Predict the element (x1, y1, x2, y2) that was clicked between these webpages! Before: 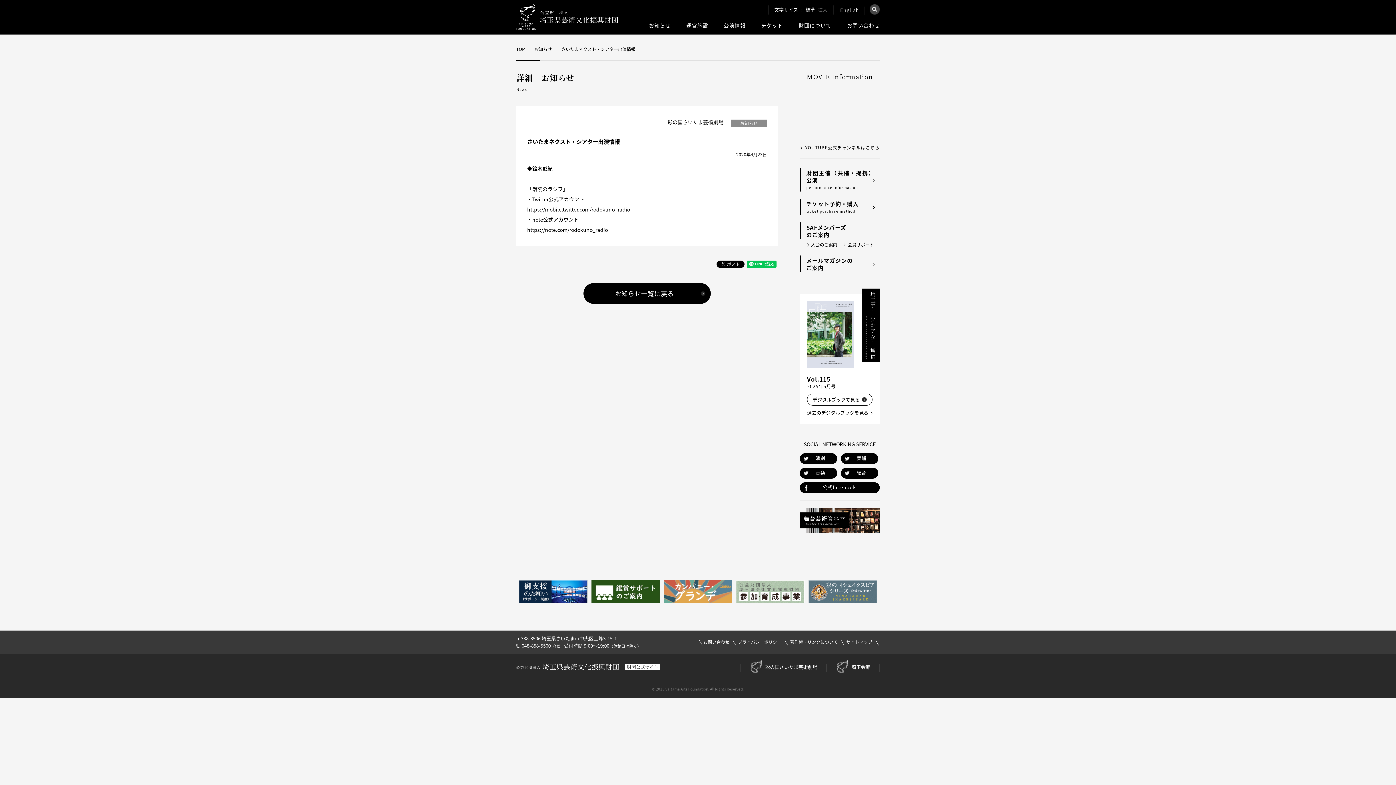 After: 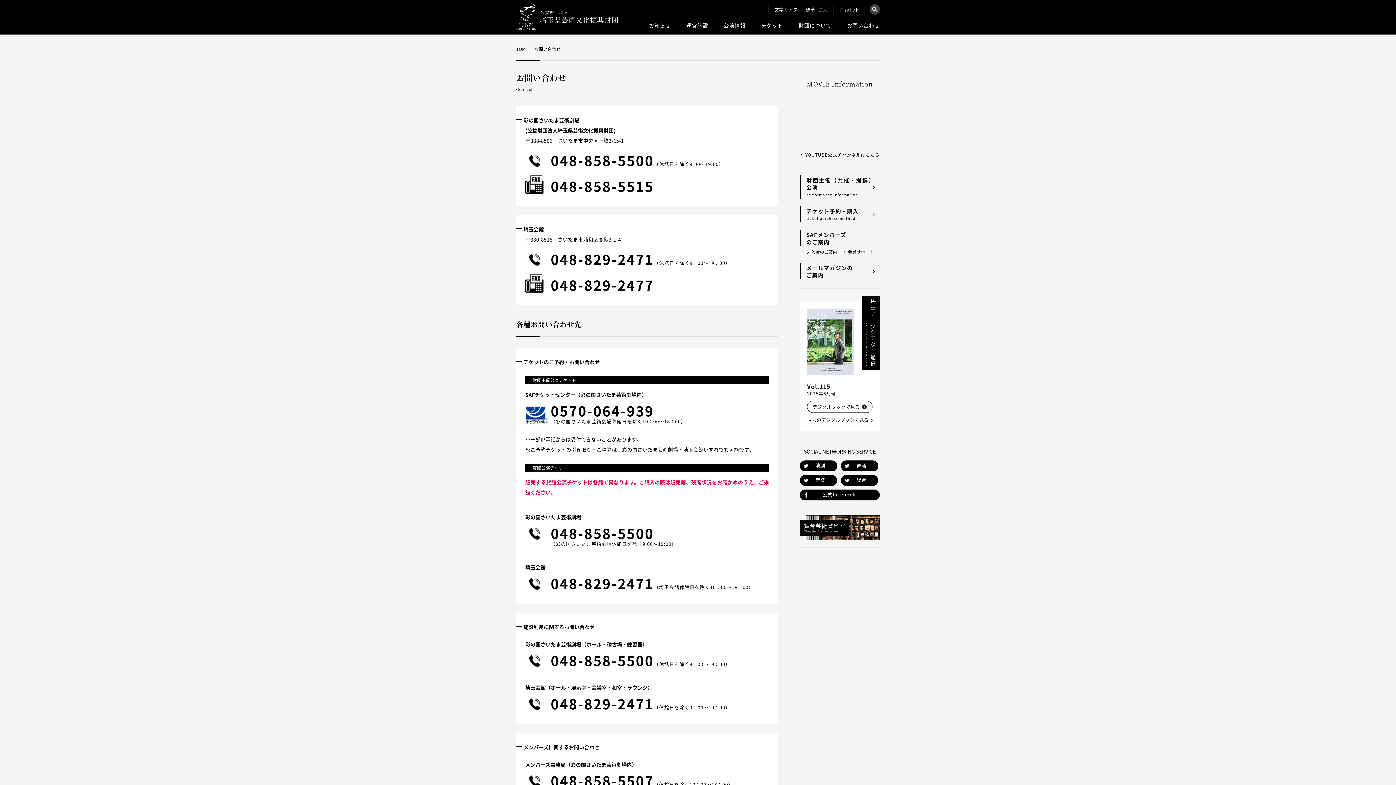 Action: bbox: (847, 21, 880, 29) label: お問い合わせ